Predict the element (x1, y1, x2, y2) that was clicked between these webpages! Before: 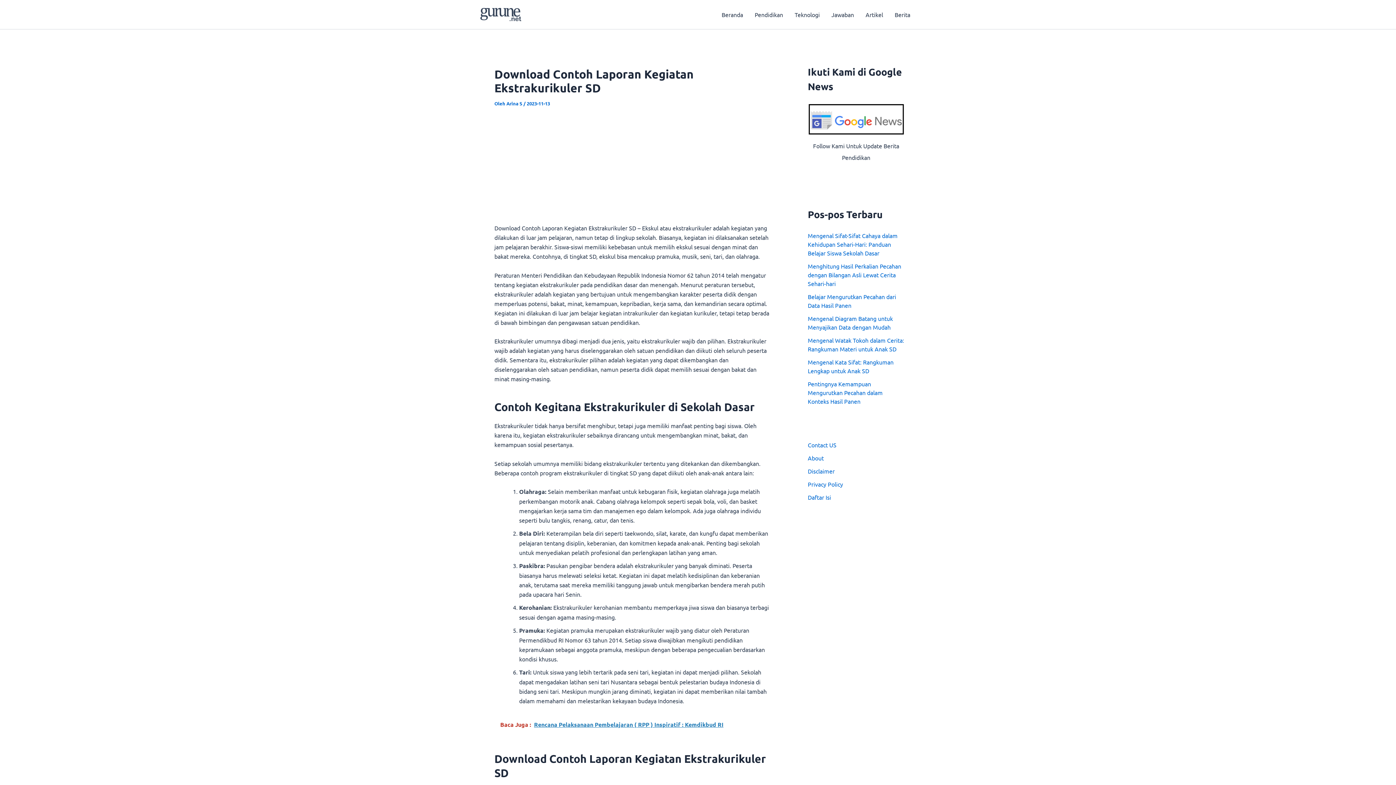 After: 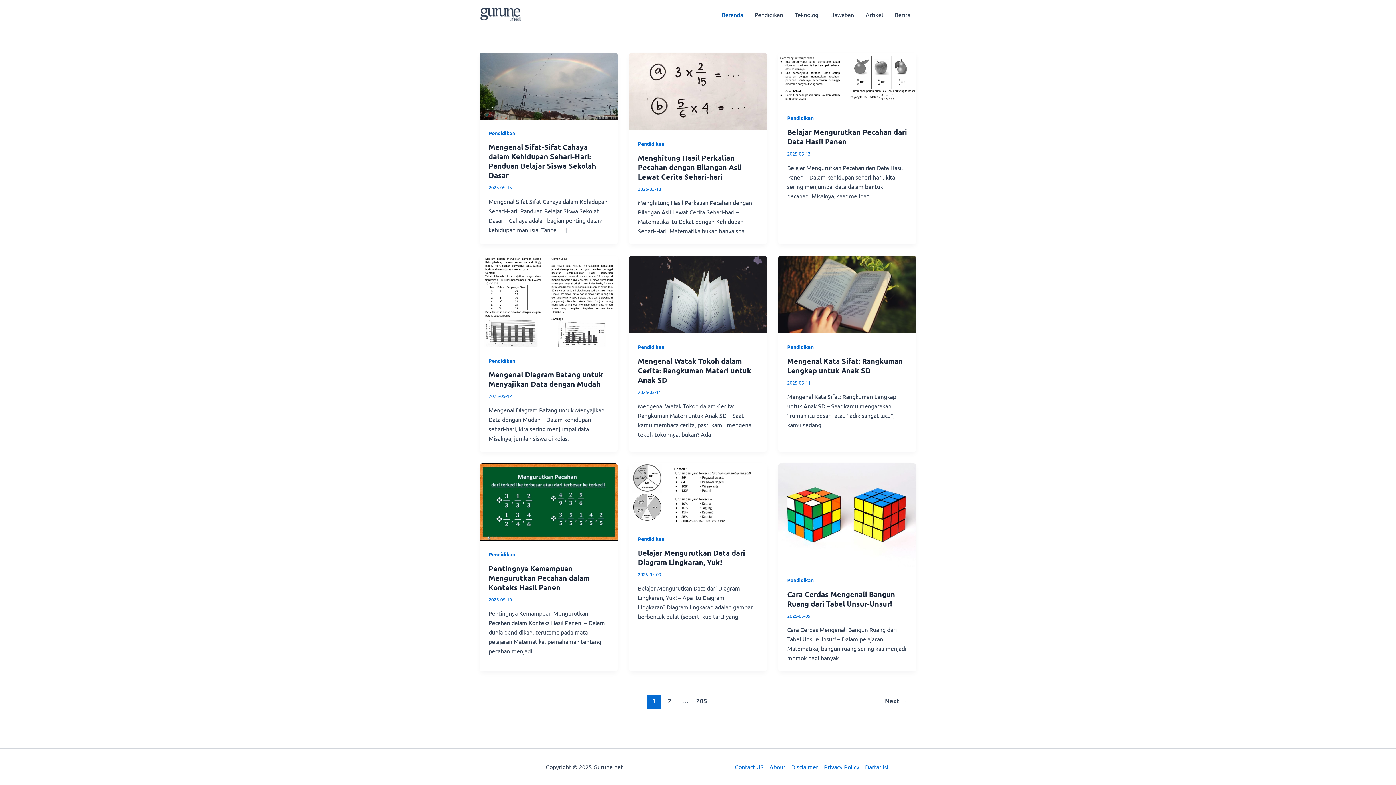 Action: bbox: (480, 9, 521, 17)